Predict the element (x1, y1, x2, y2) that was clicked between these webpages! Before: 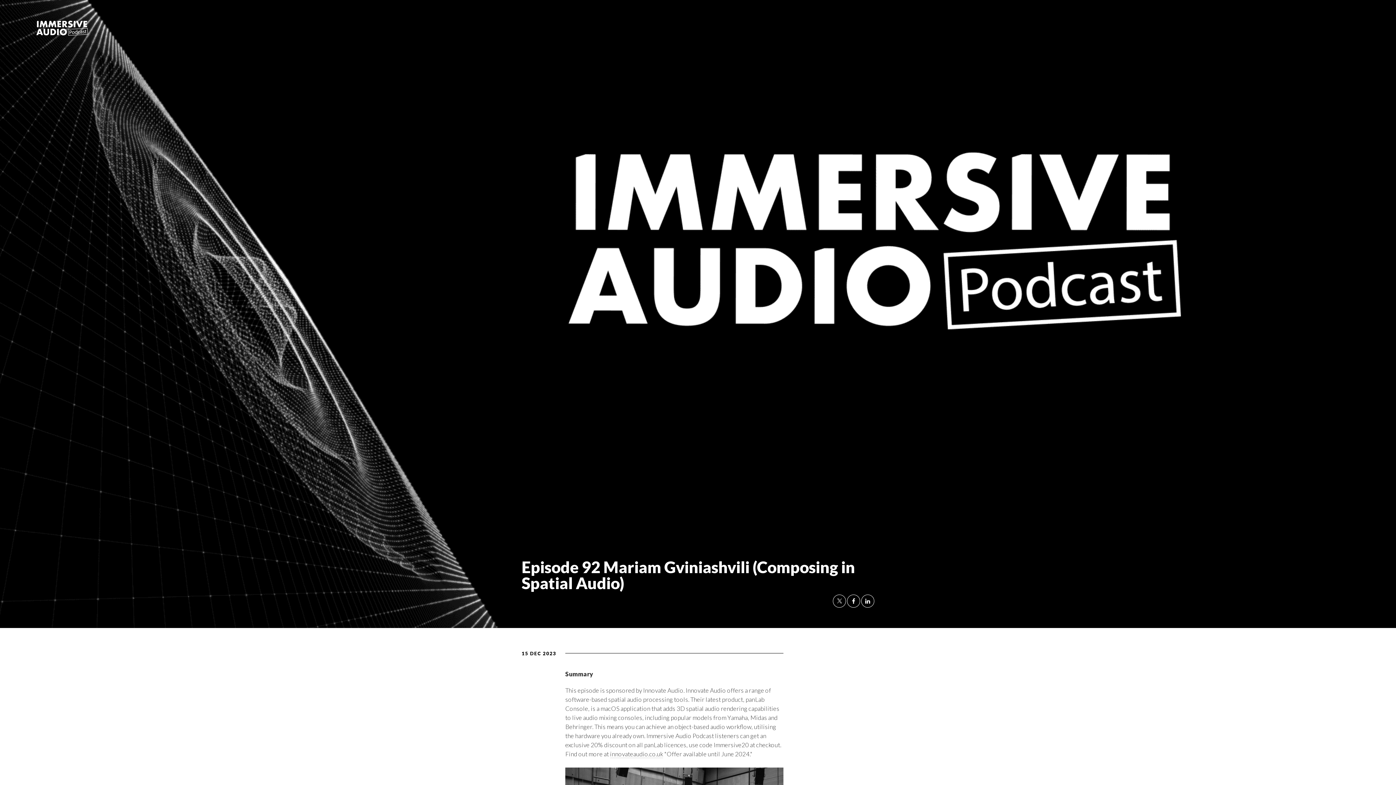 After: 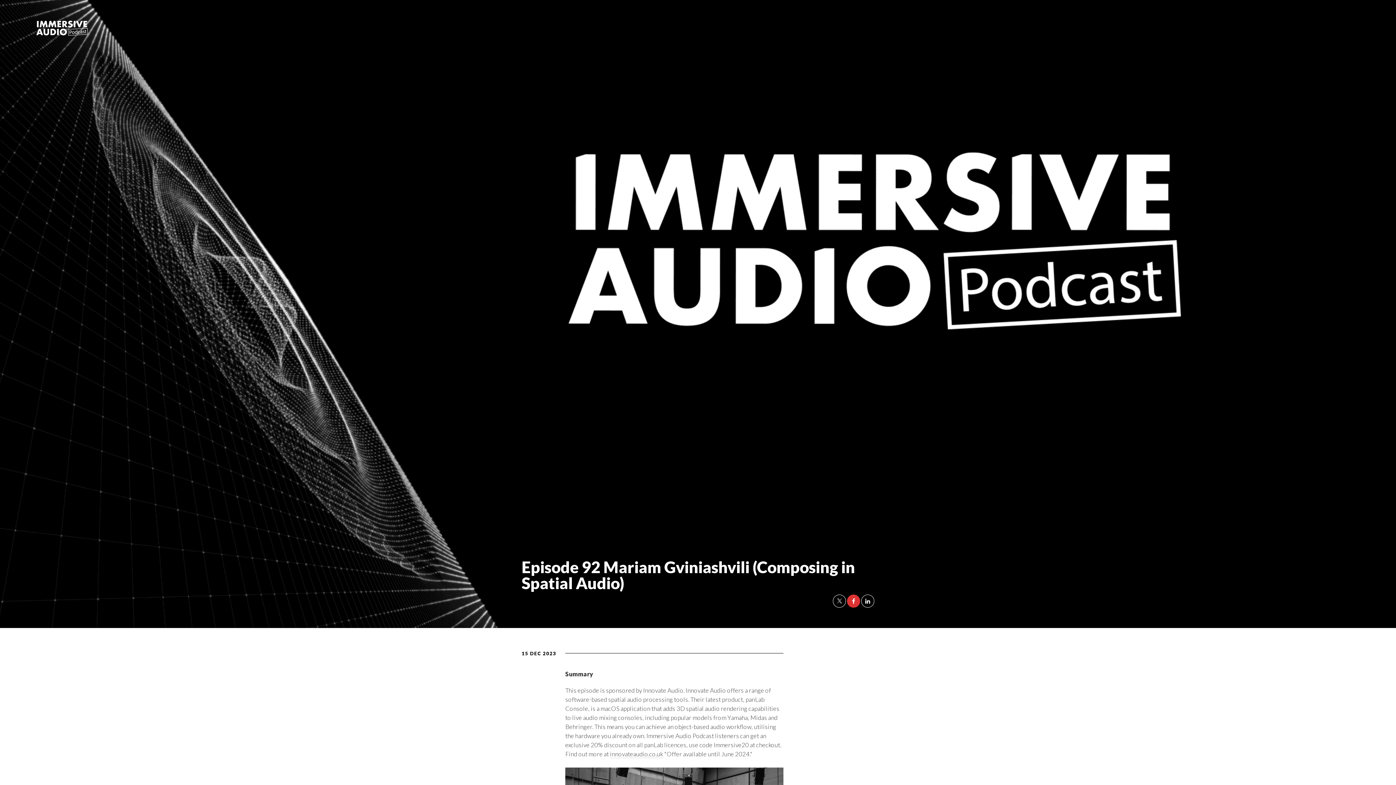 Action: bbox: (847, 594, 860, 608)